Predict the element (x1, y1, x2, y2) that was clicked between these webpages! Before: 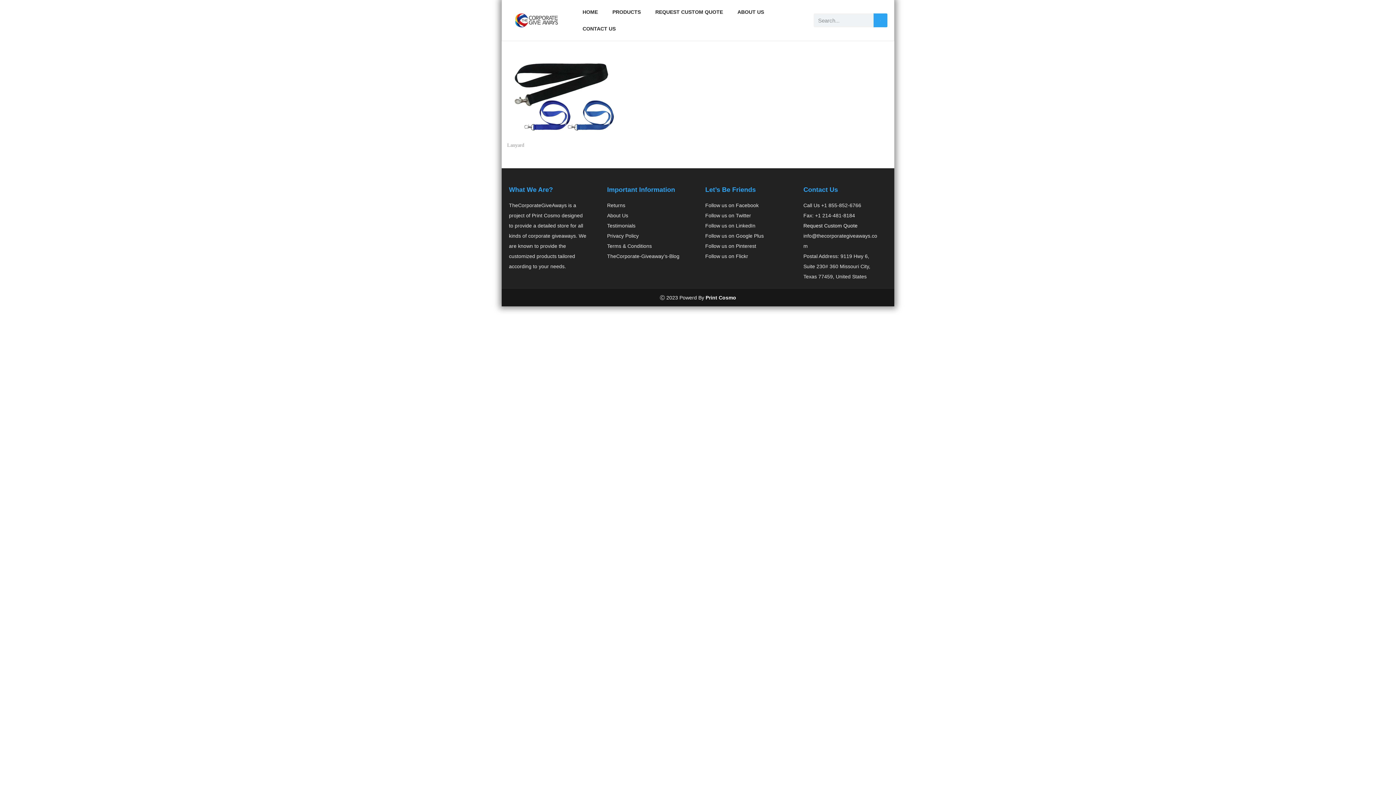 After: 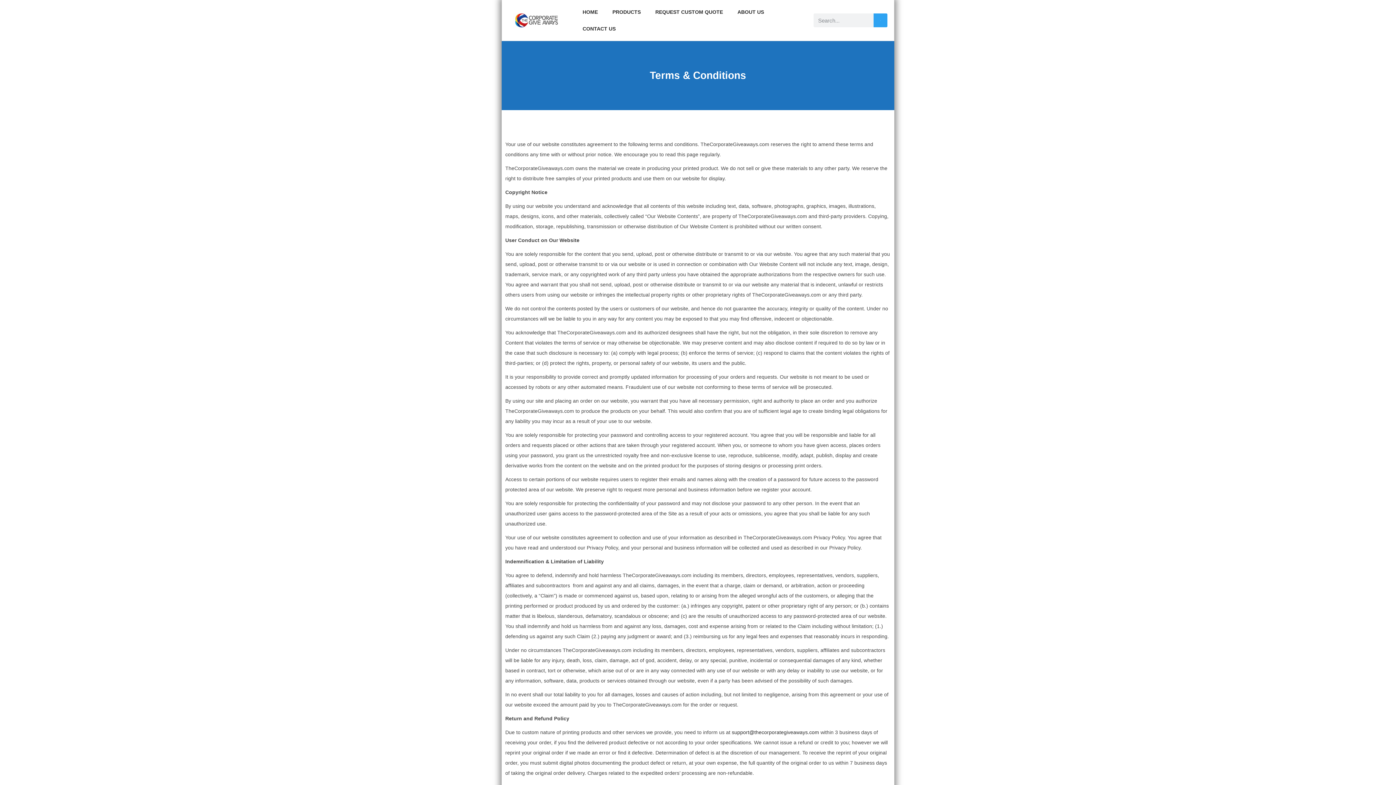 Action: bbox: (607, 241, 685, 251) label: Terms & Conditions